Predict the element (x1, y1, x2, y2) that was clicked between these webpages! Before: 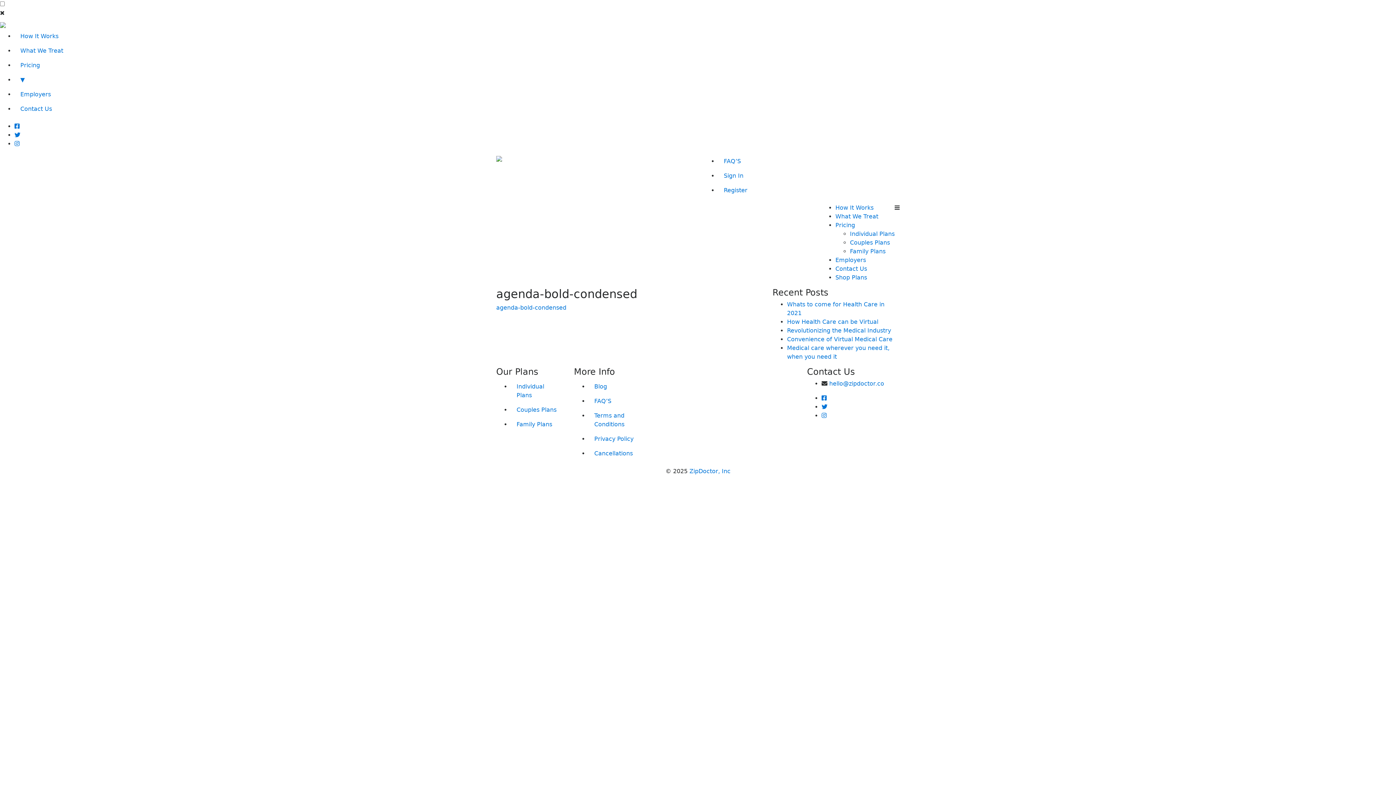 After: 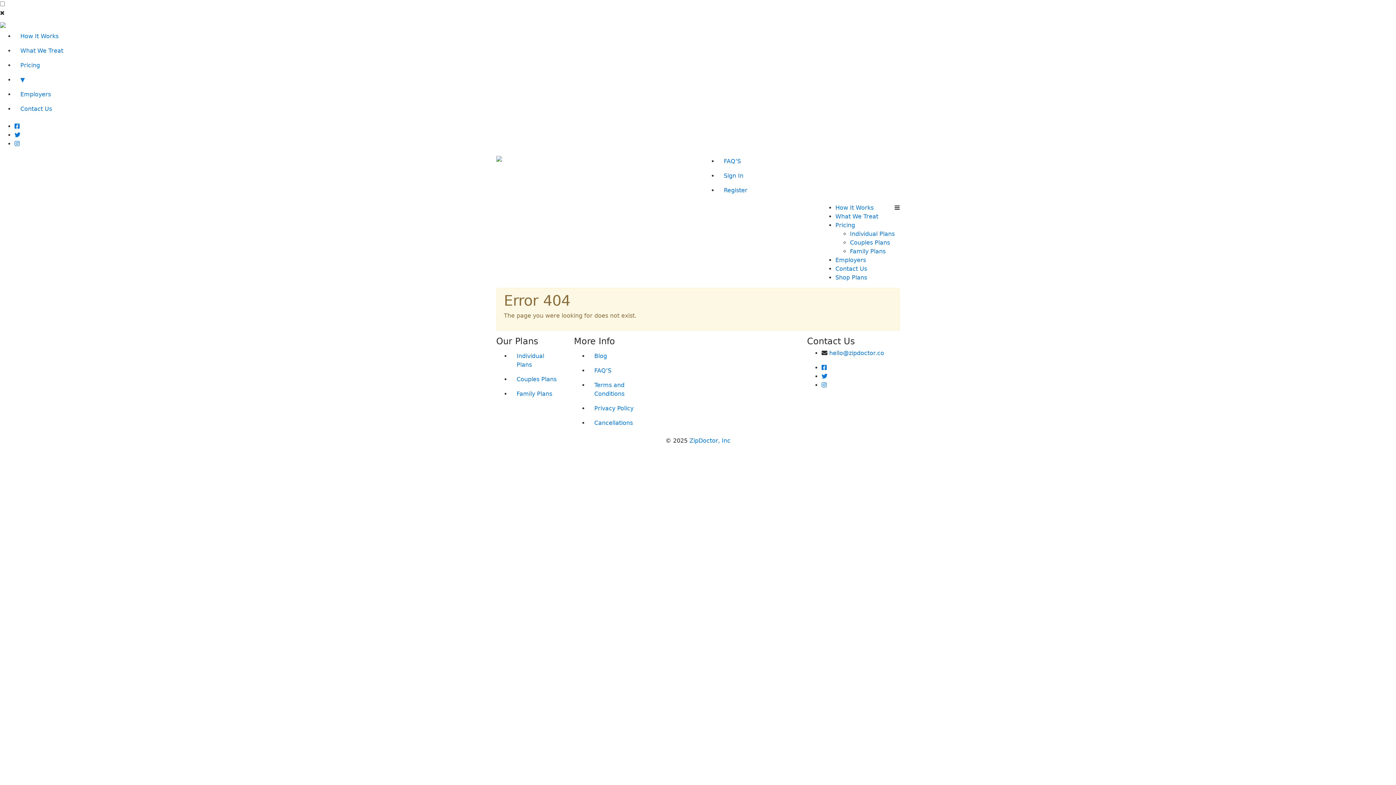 Action: bbox: (496, 304, 566, 311) label: agenda-bold-condensed